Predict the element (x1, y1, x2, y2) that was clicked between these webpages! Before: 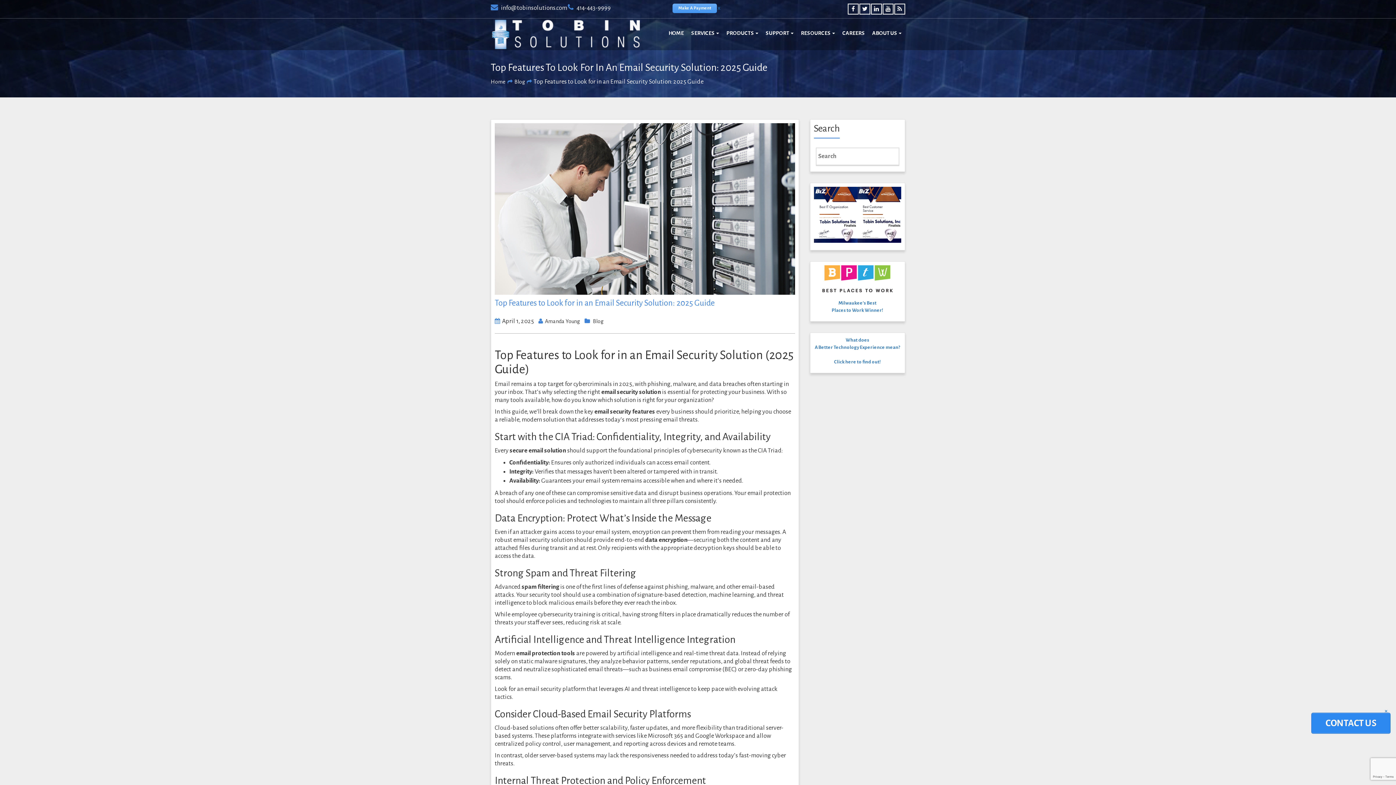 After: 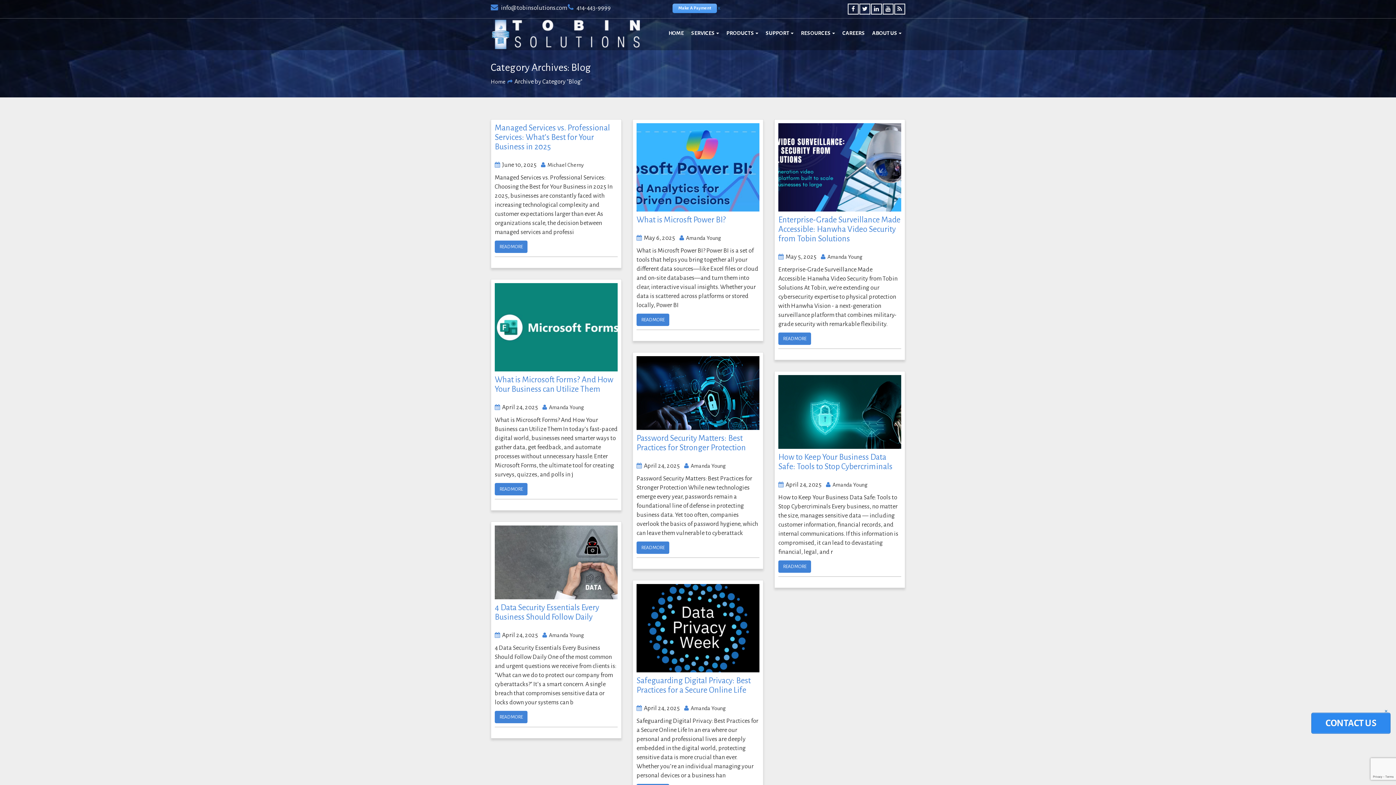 Action: bbox: (593, 318, 603, 324) label: Blog